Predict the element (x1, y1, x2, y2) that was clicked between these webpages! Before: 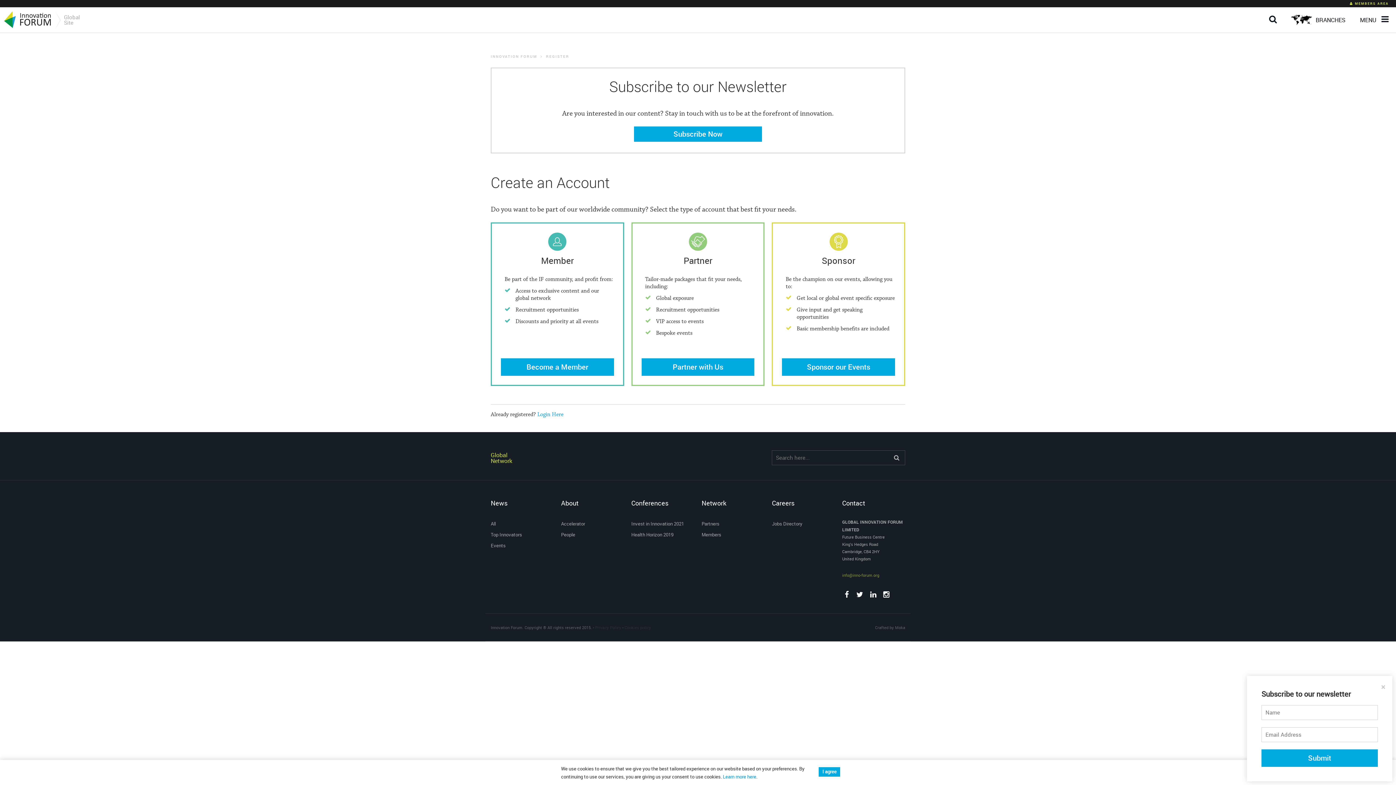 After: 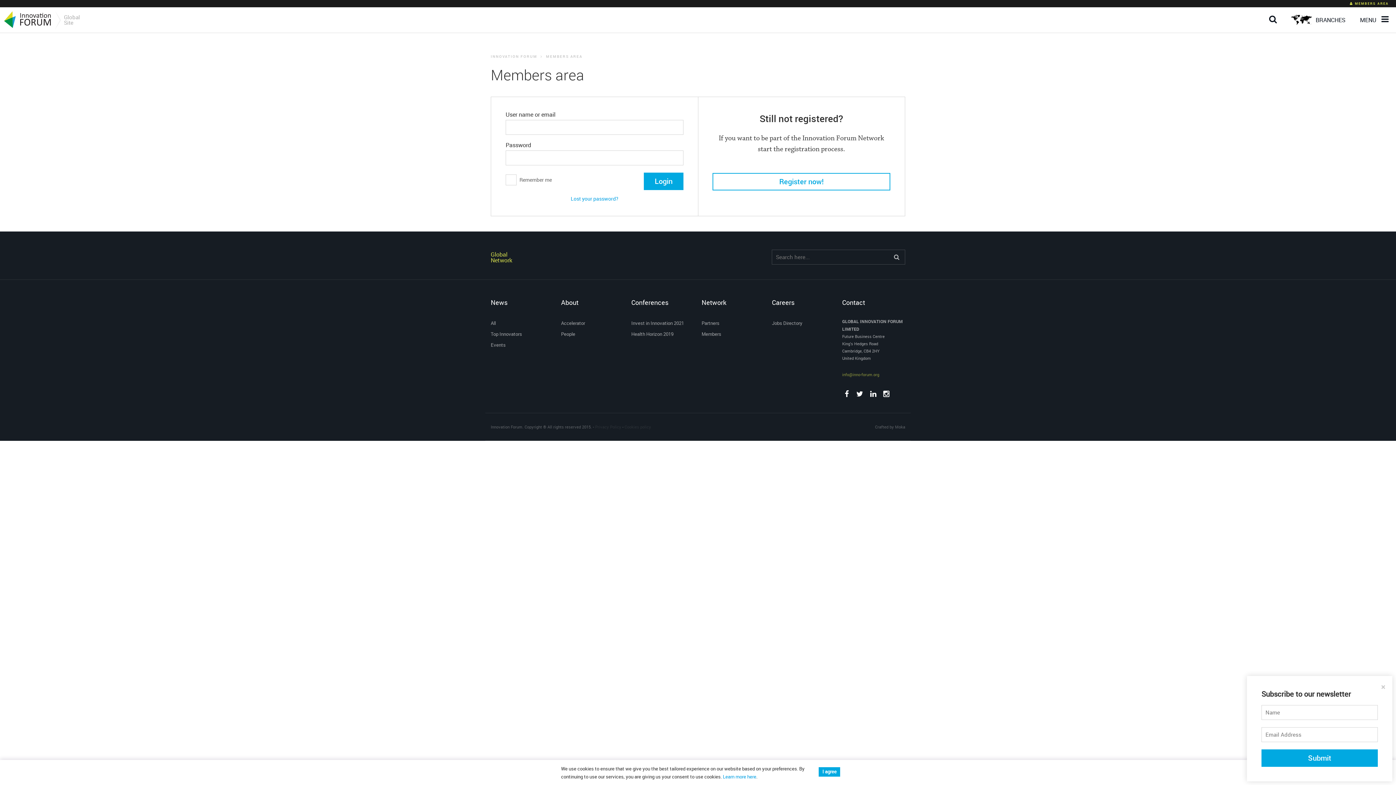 Action: label: MEMBERS AREA bbox: (1350, 0, 1389, 7)